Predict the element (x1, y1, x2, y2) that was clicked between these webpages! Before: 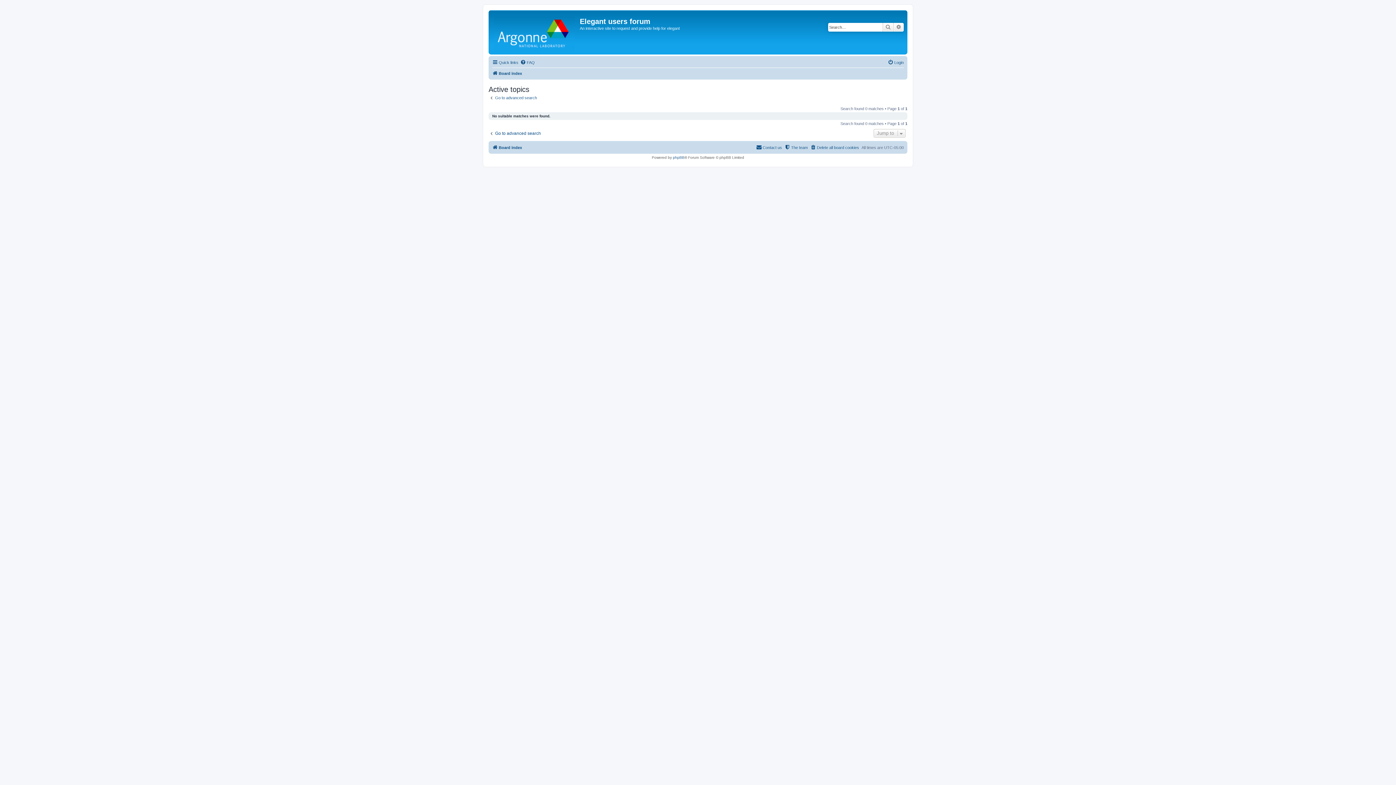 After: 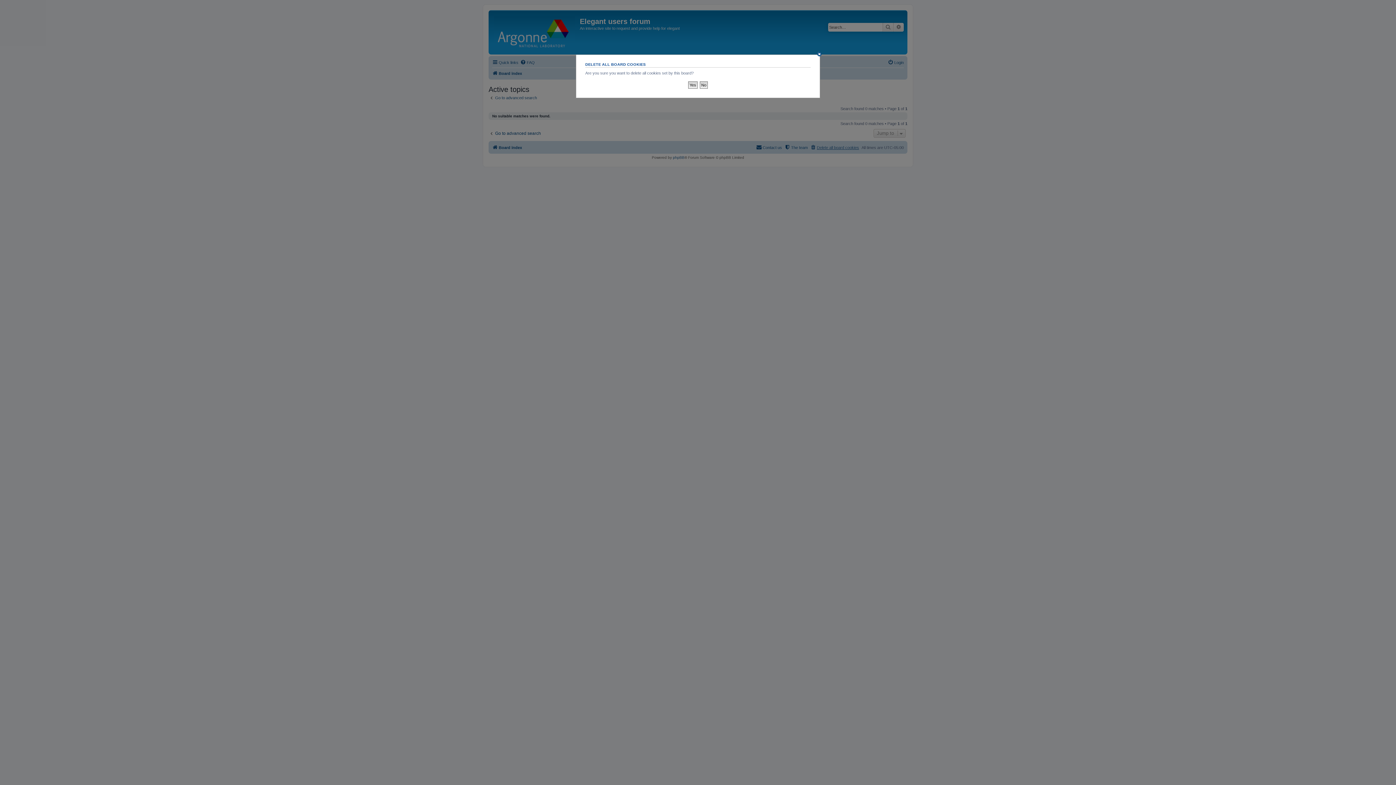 Action: bbox: (810, 143, 859, 151) label: Delete all board cookies